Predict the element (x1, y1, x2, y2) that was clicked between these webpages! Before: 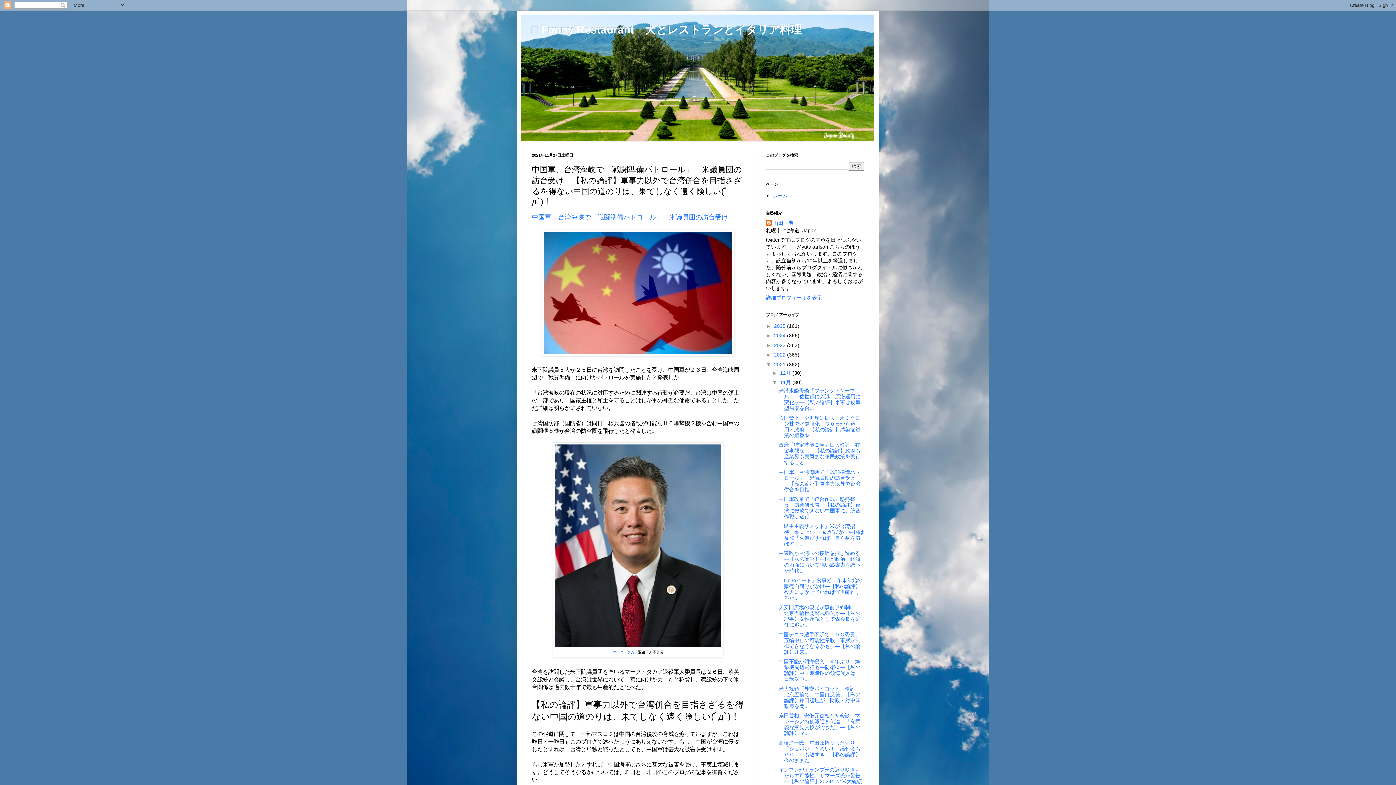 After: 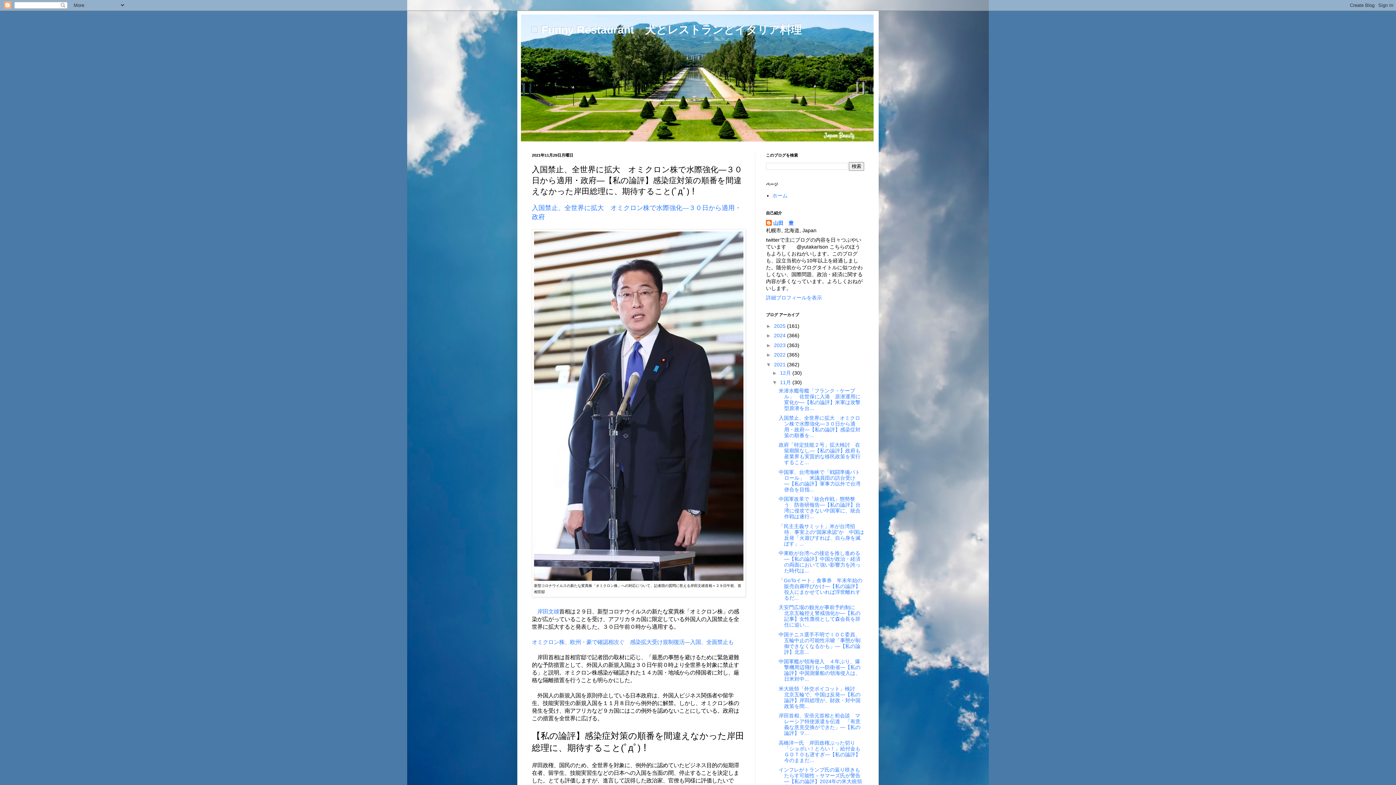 Action: label: 入国禁止、全世界に拡大　オミクロン株で水際強化―３０日から適用・政府―【私の論評】感染症対策の順番を... bbox: (778, 415, 860, 438)